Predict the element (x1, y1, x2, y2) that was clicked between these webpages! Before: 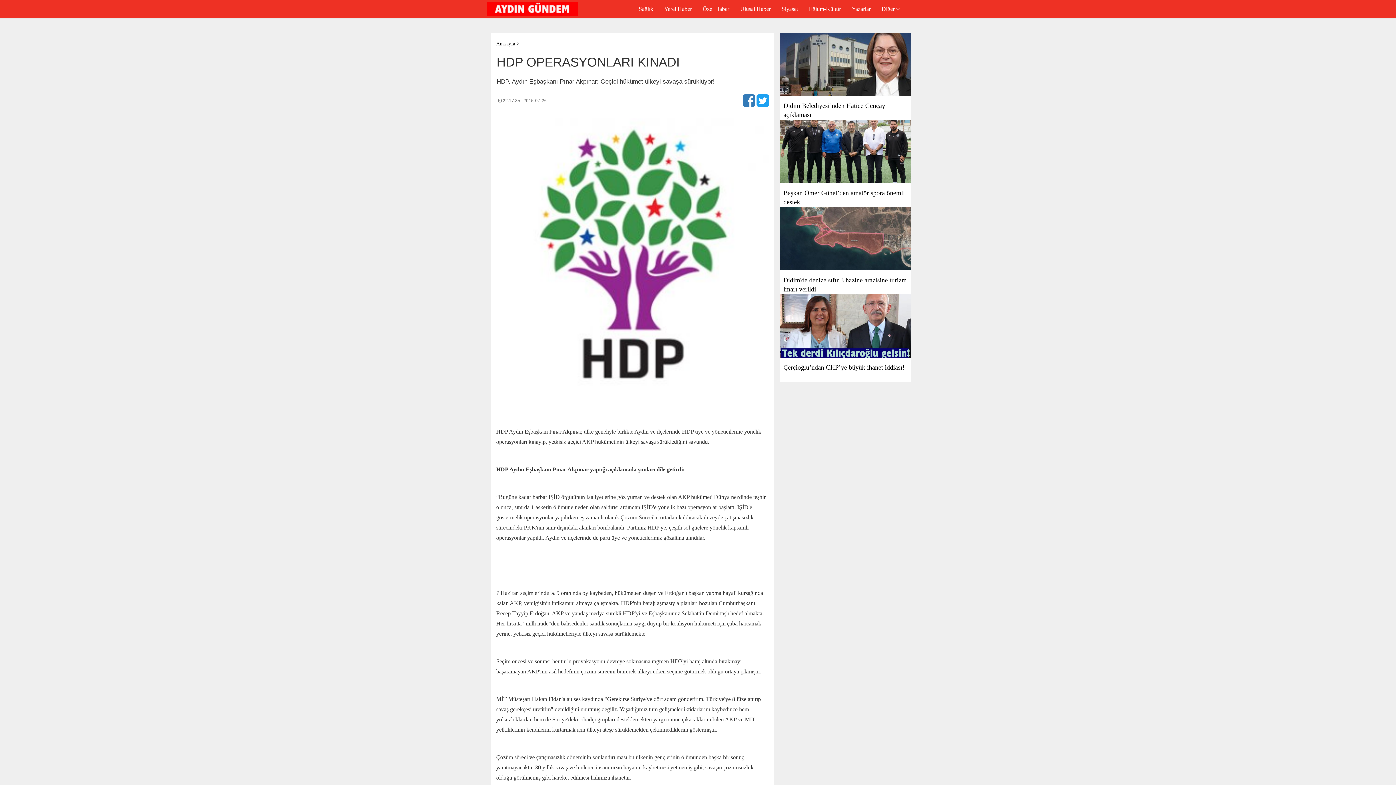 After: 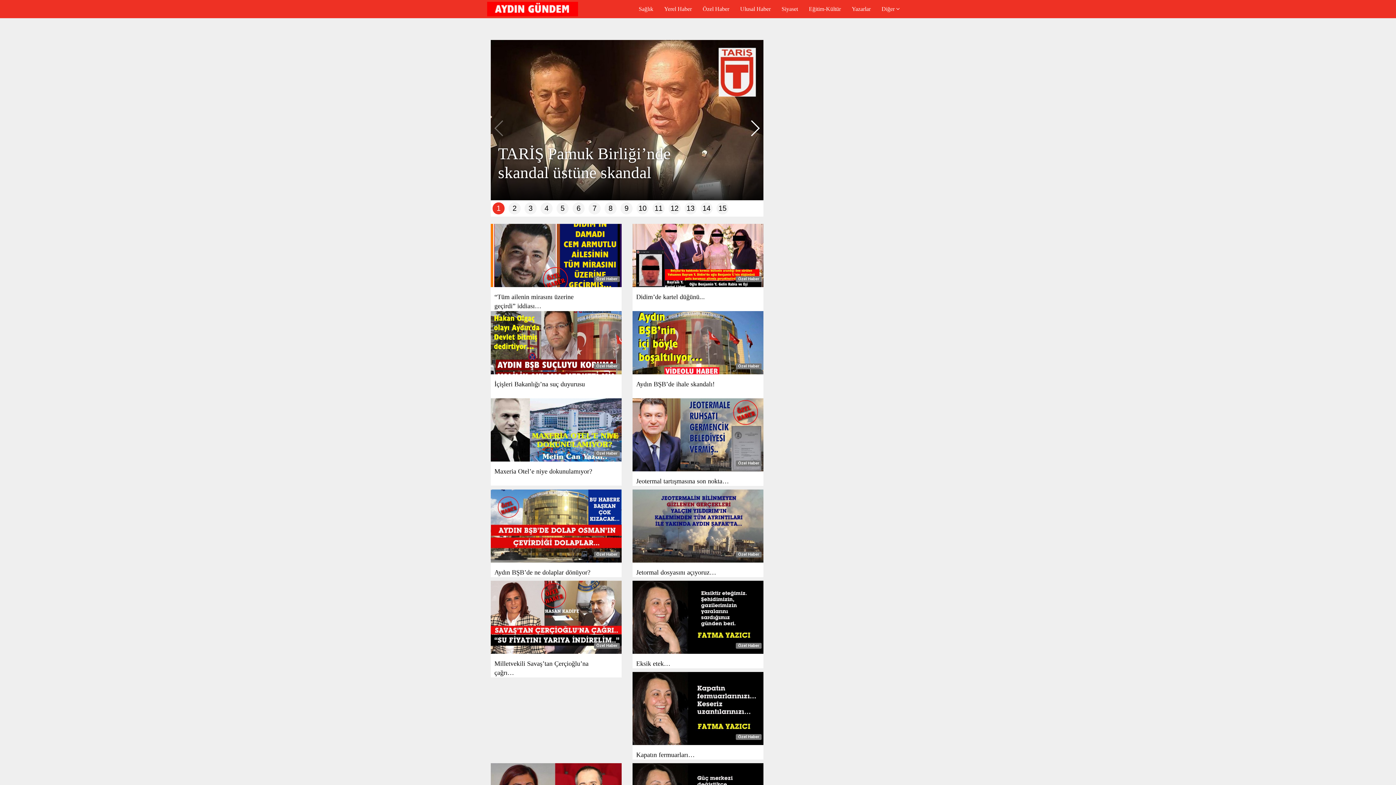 Action: bbox: (697, 0, 734, 18) label: Özel Haber